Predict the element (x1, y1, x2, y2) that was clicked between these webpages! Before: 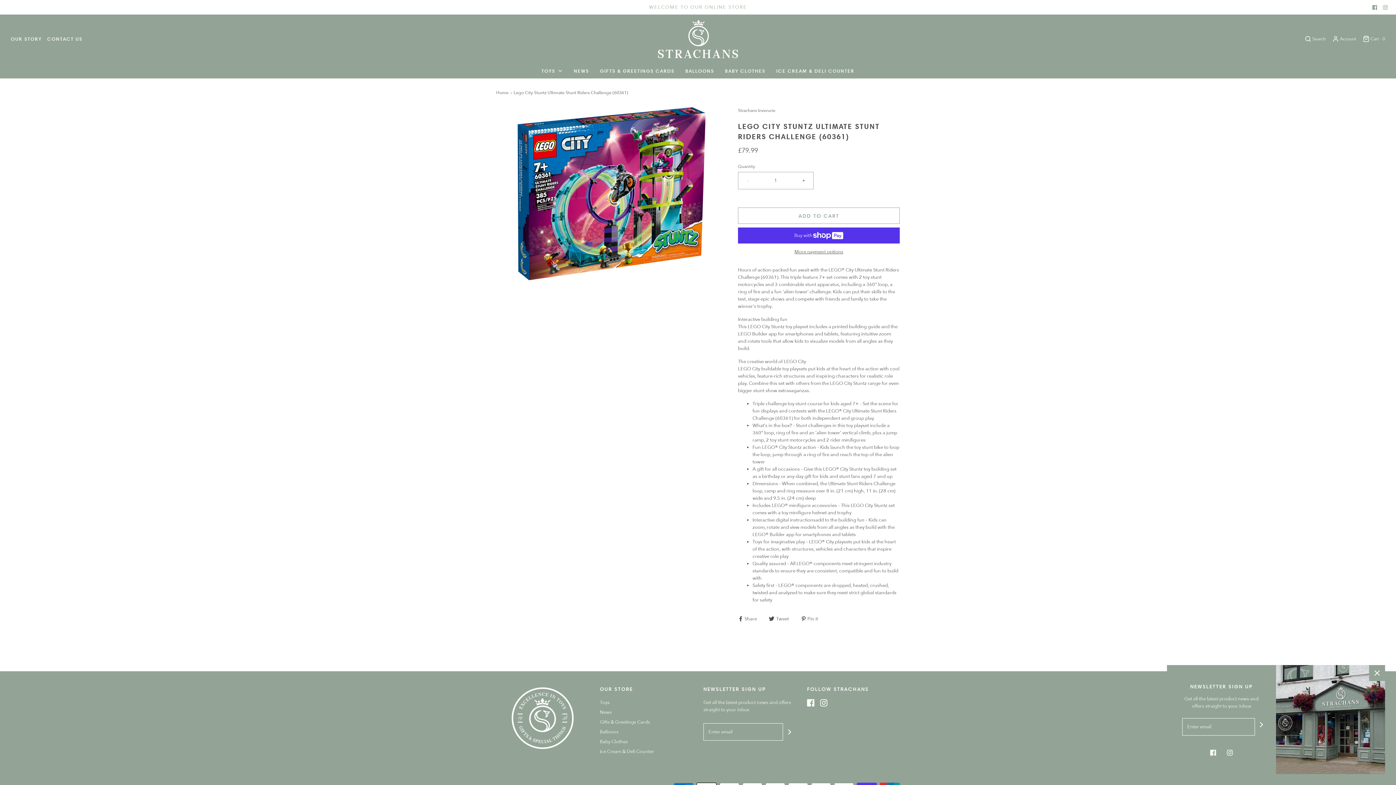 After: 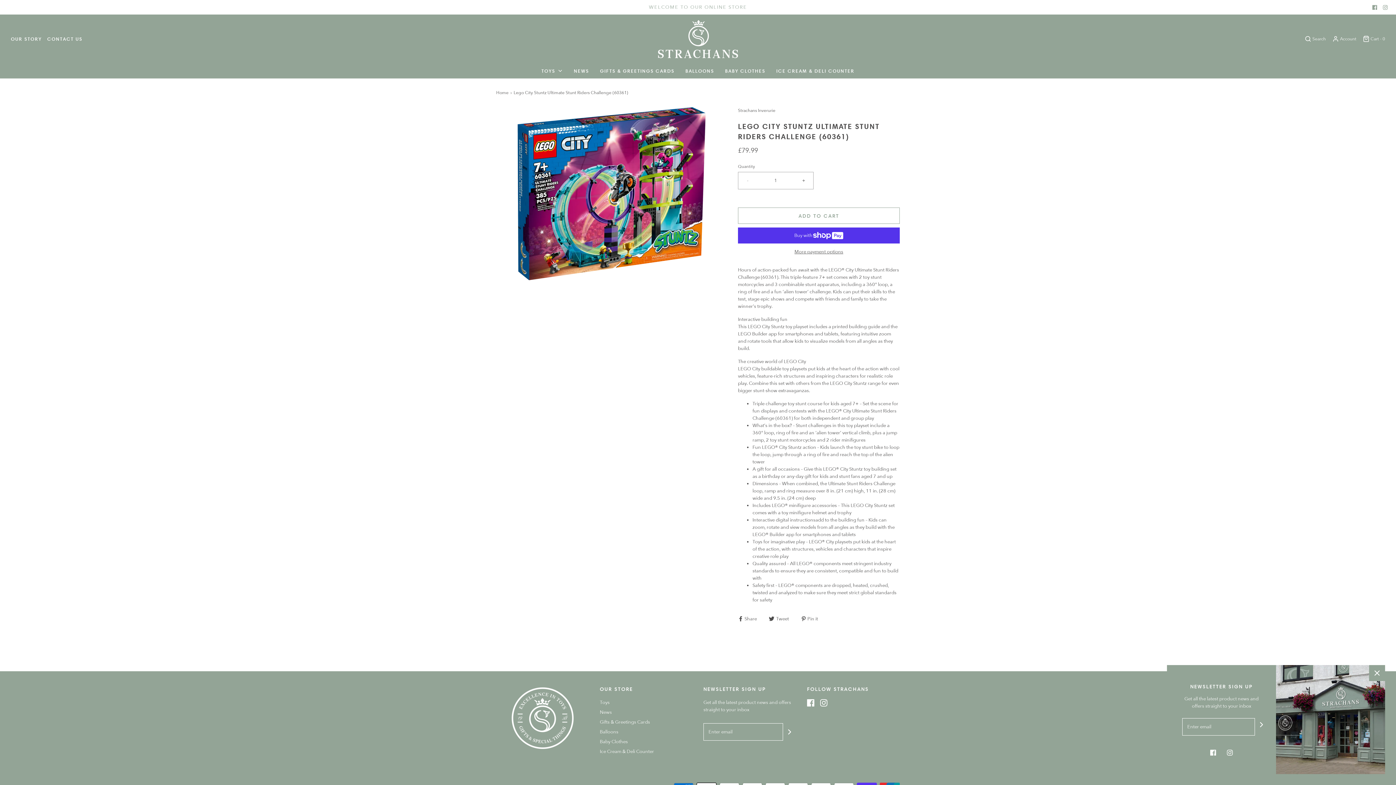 Action: bbox: (1372, 4, 1377, 9)